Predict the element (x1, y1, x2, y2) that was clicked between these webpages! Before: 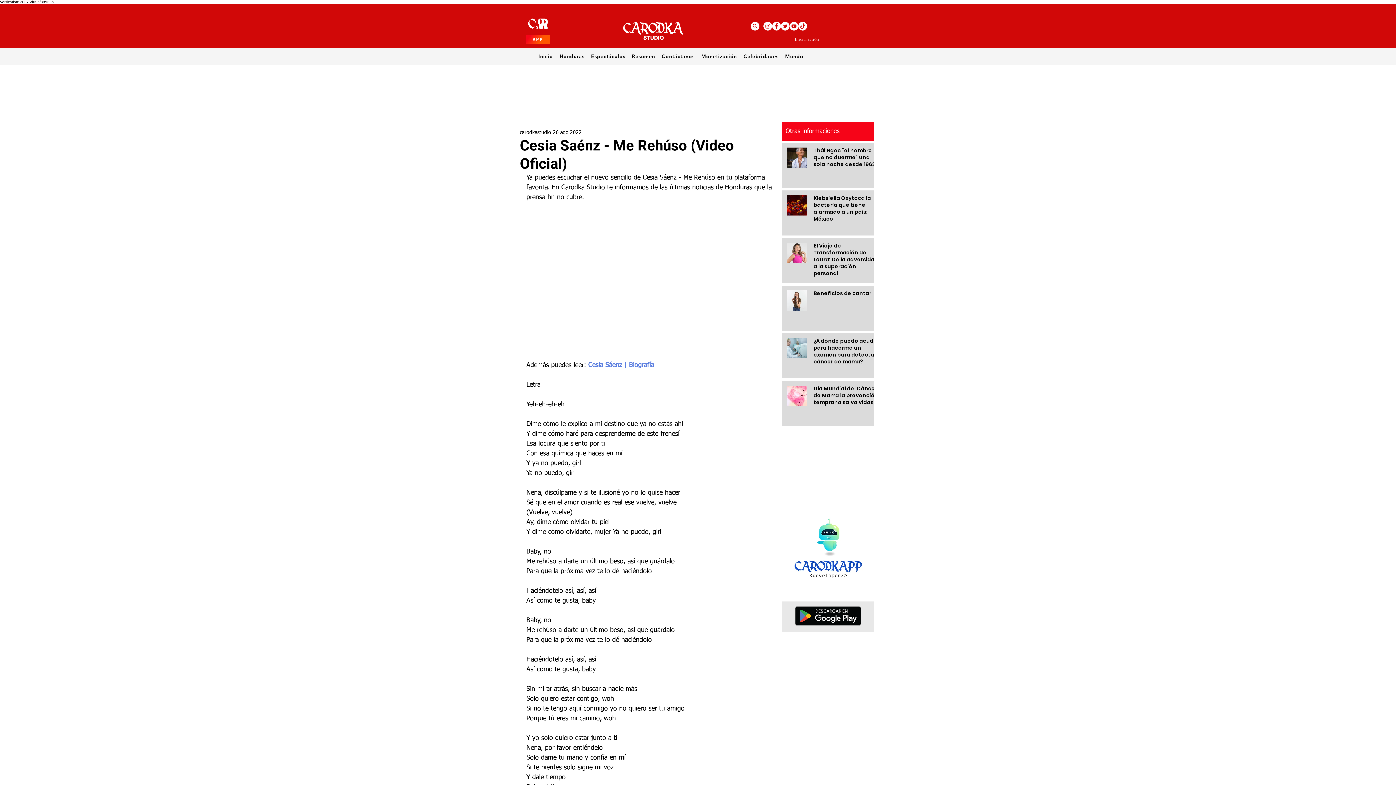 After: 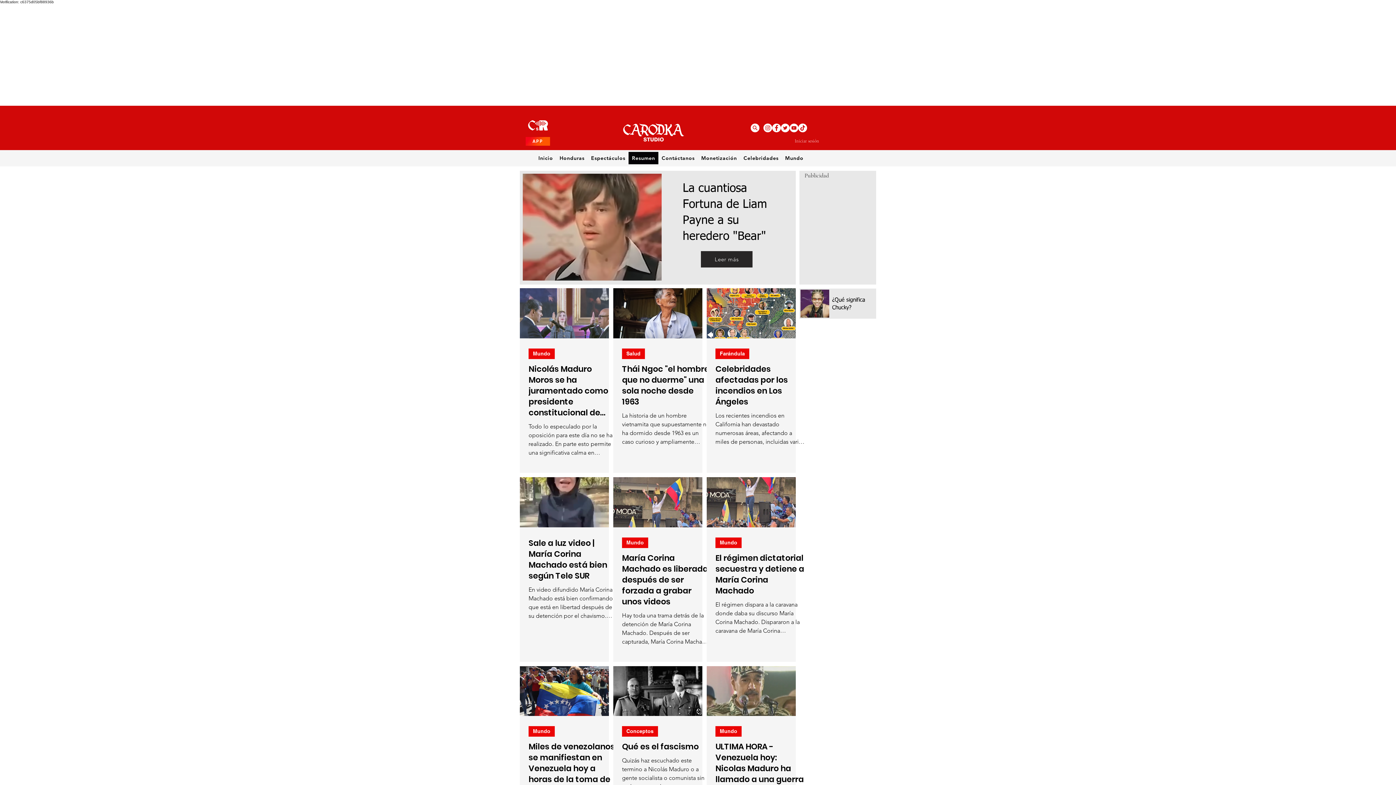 Action: label: Resumen bbox: (628, 50, 658, 62)